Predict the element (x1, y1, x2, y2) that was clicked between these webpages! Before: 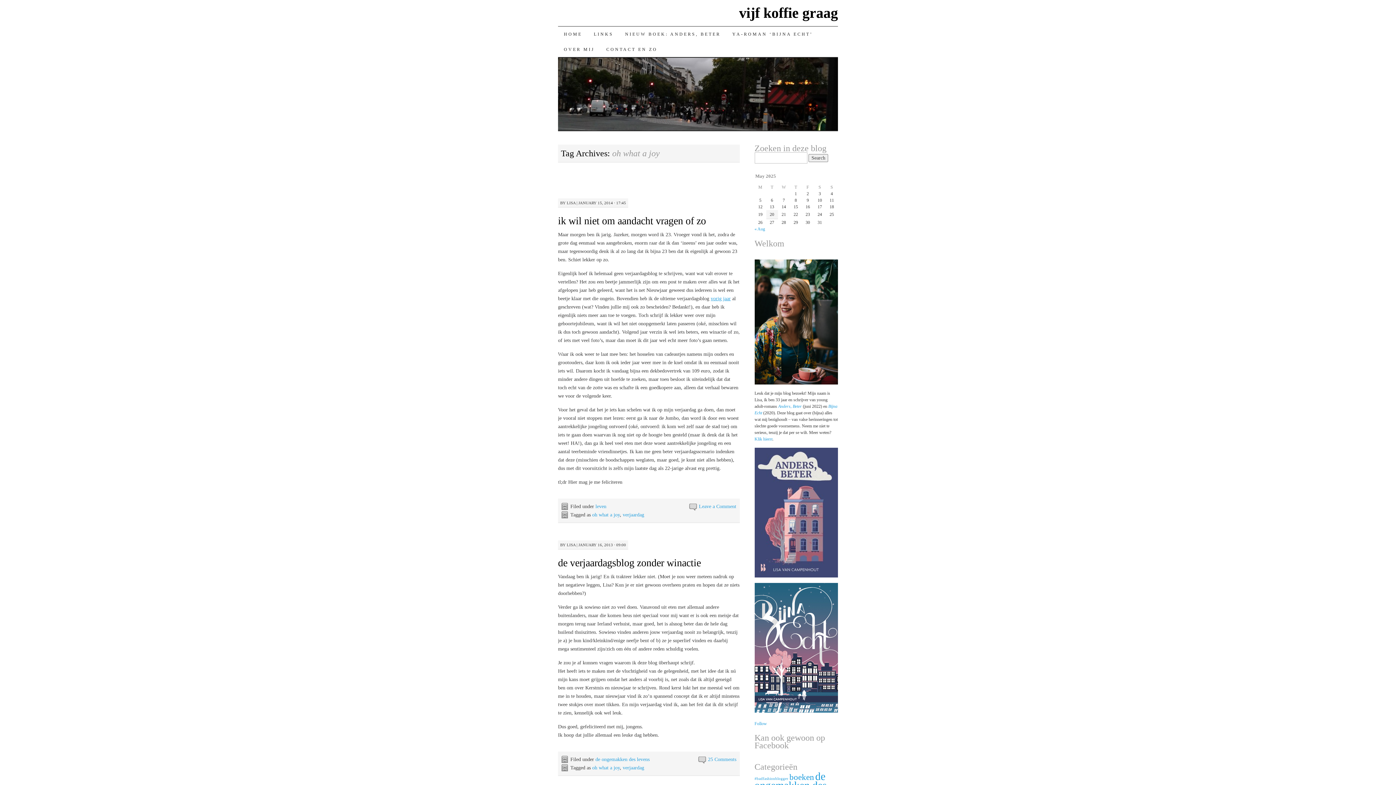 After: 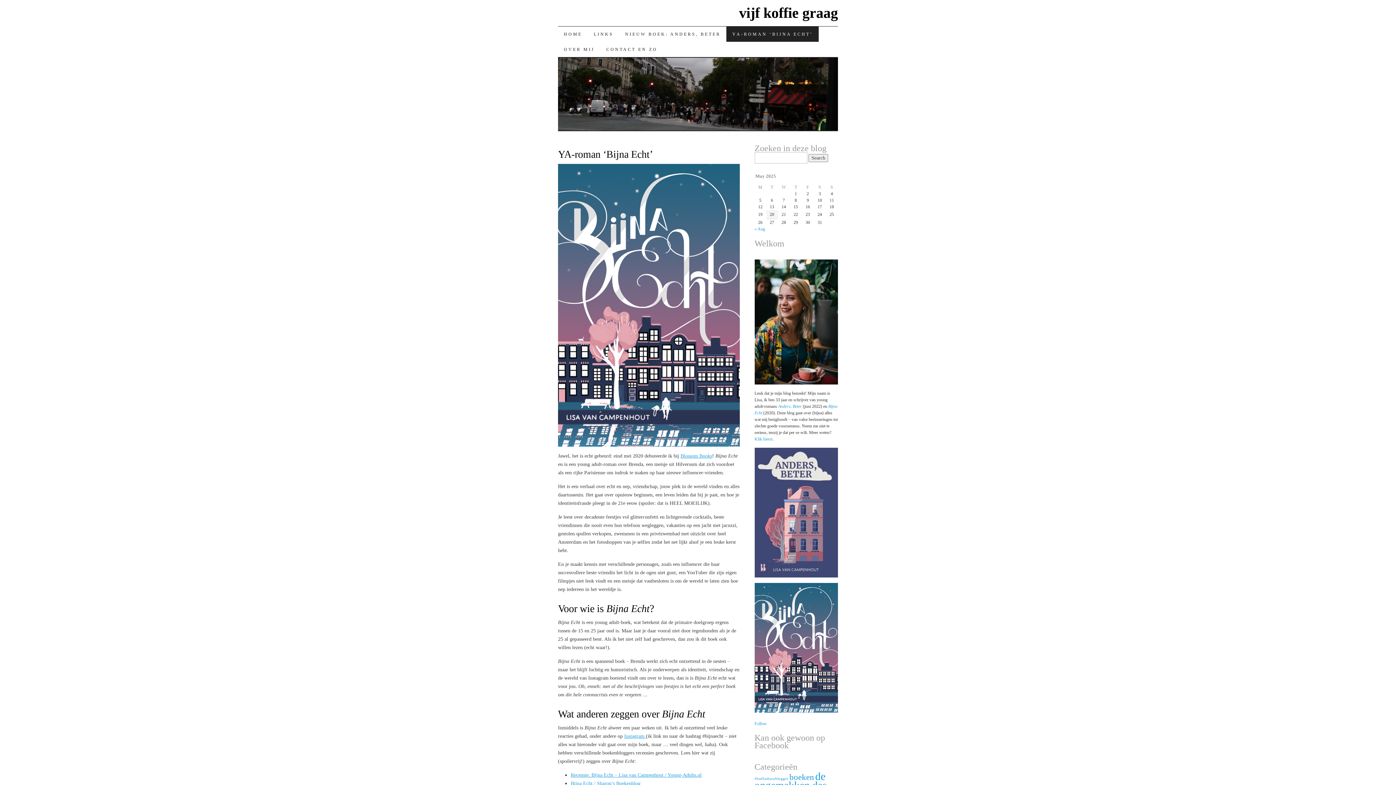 Action: bbox: (754, 583, 838, 713)